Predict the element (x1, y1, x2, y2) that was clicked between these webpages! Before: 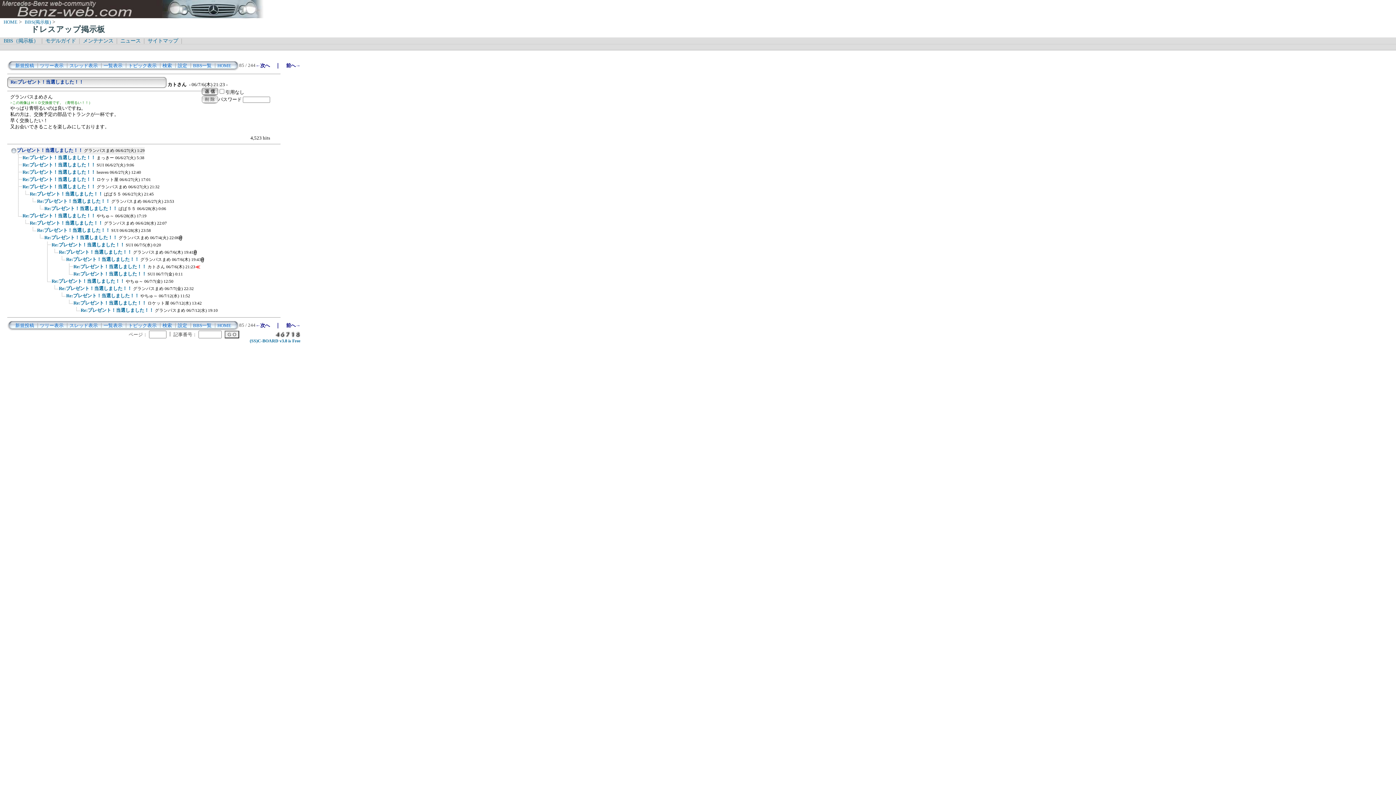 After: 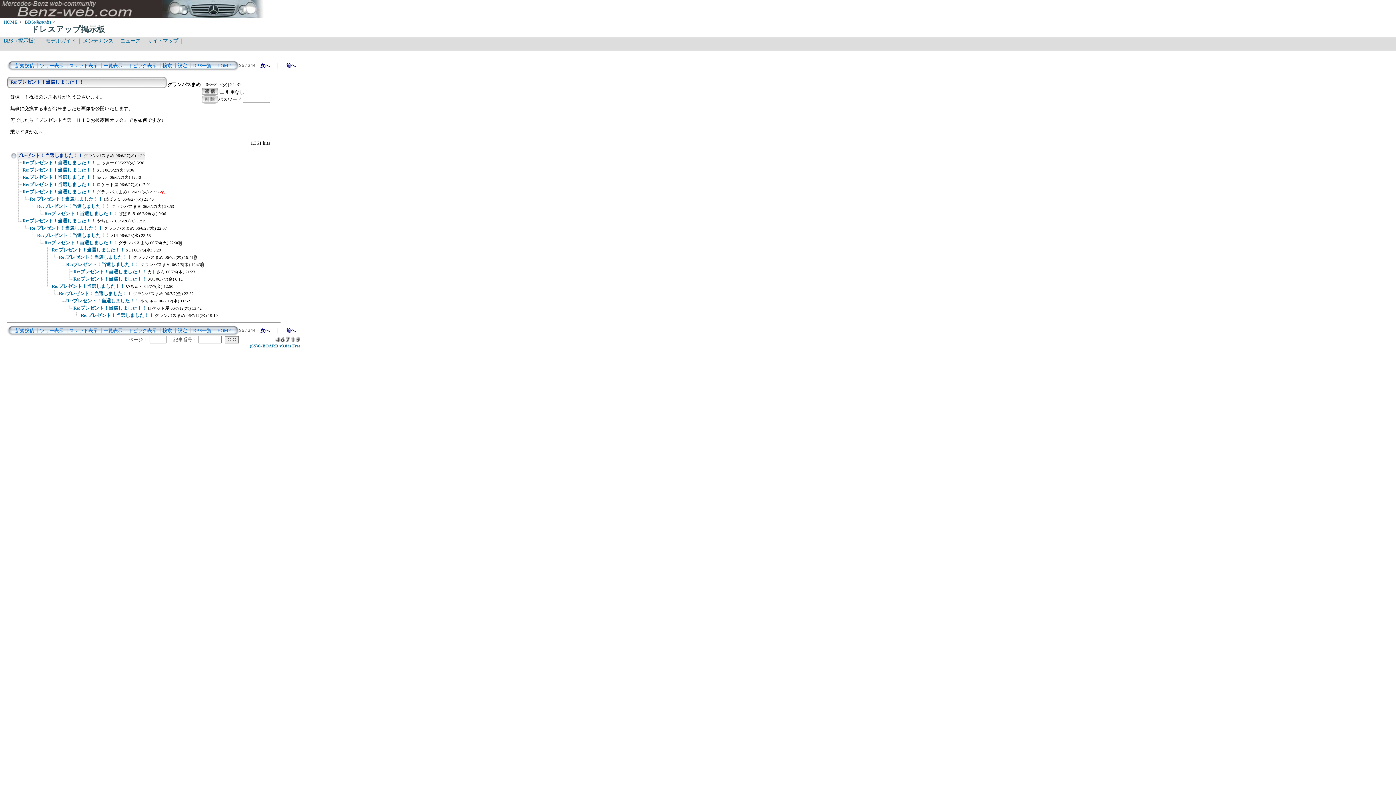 Action: label: Re:プレゼント！当選しました！！ グランパスまめ 06/6/27(火) 21:32 bbox: (22, 184, 159, 189)